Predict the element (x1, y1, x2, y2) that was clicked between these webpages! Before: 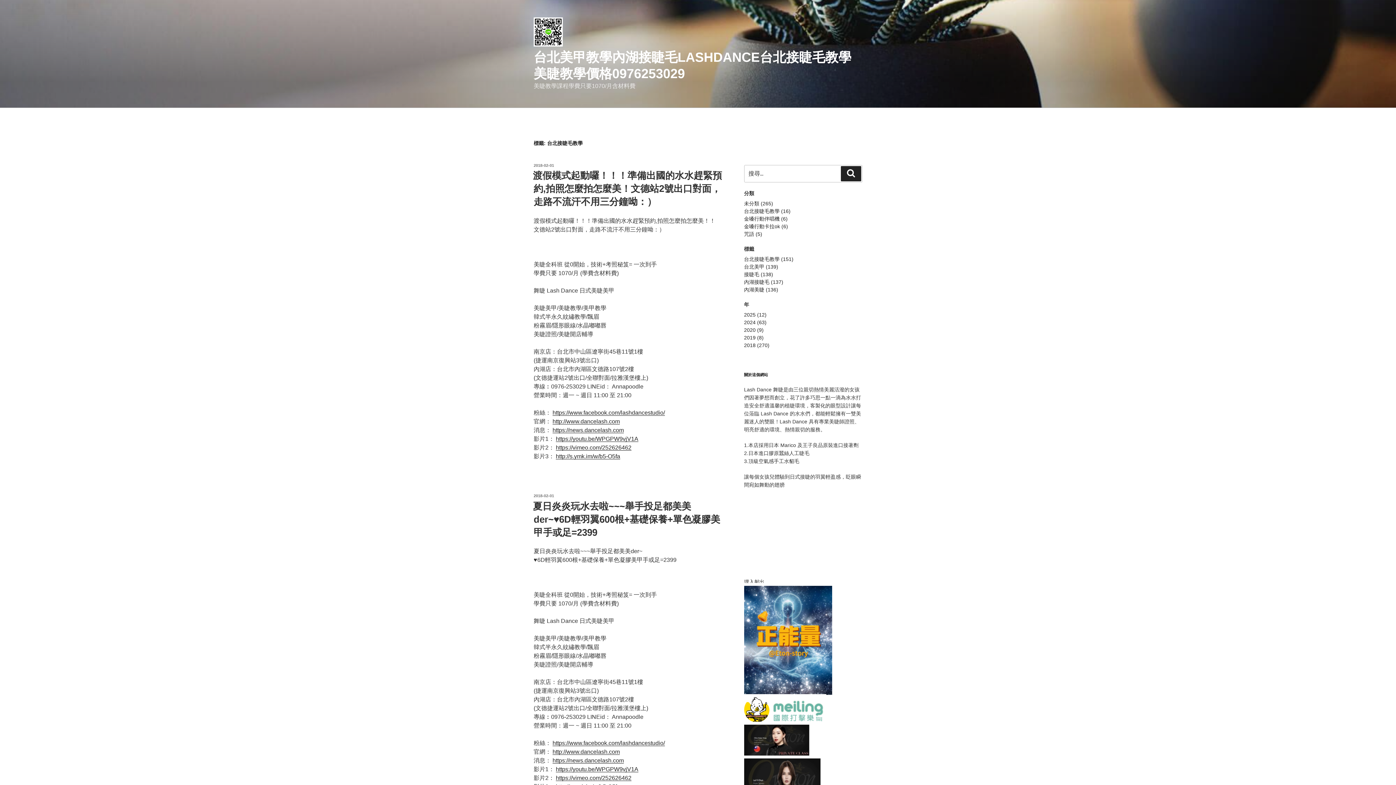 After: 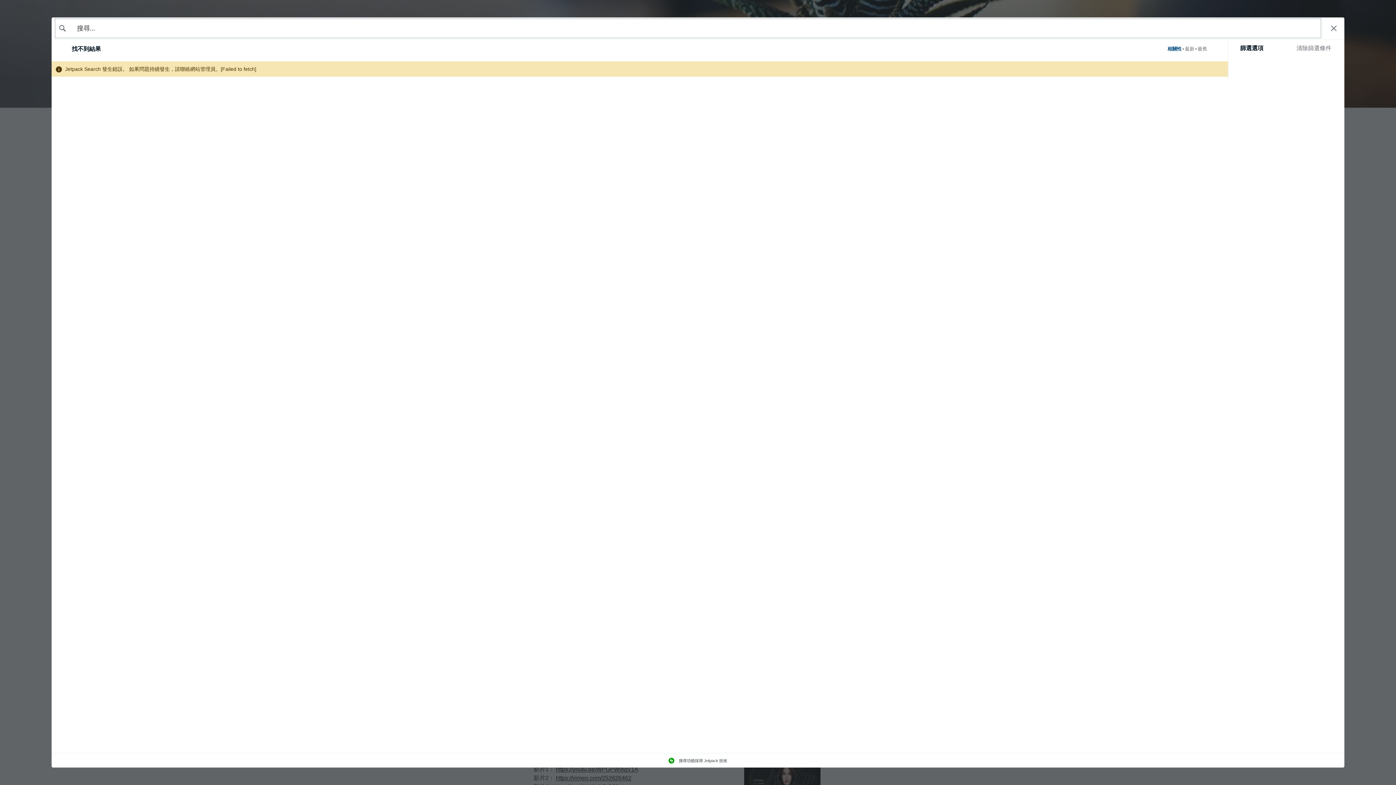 Action: bbox: (744, 319, 766, 325) label: 2024 (63)